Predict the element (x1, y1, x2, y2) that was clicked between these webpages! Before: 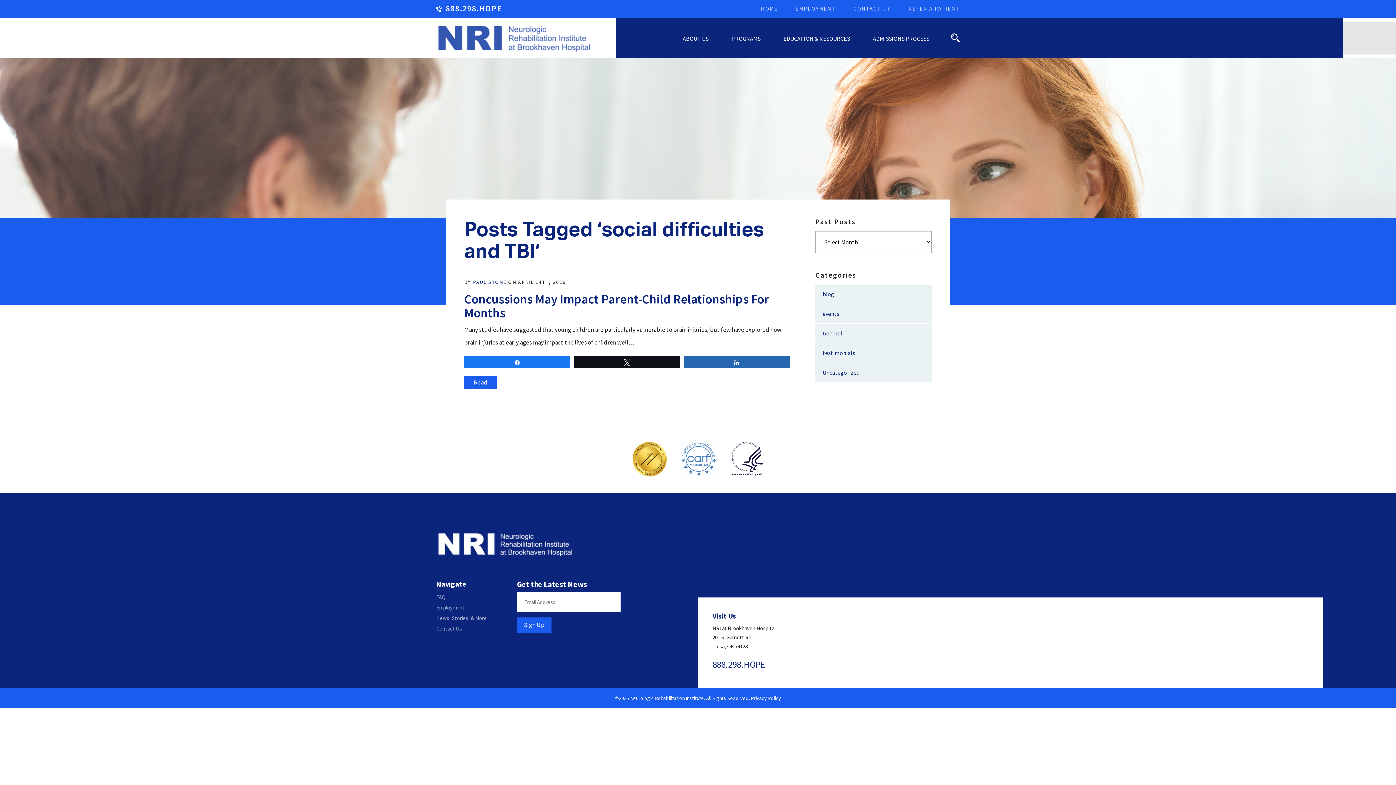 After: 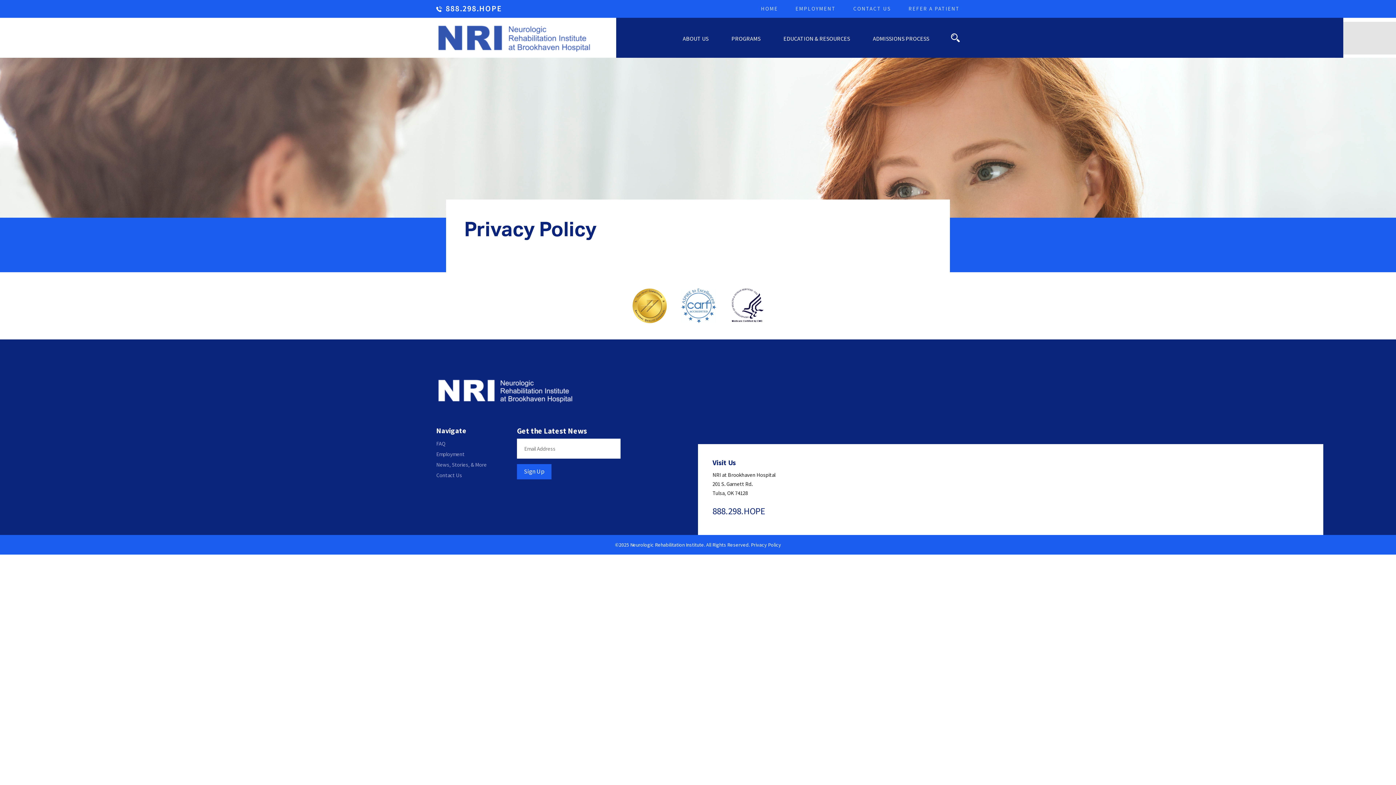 Action: bbox: (751, 695, 781, 701) label: Privacy Policy